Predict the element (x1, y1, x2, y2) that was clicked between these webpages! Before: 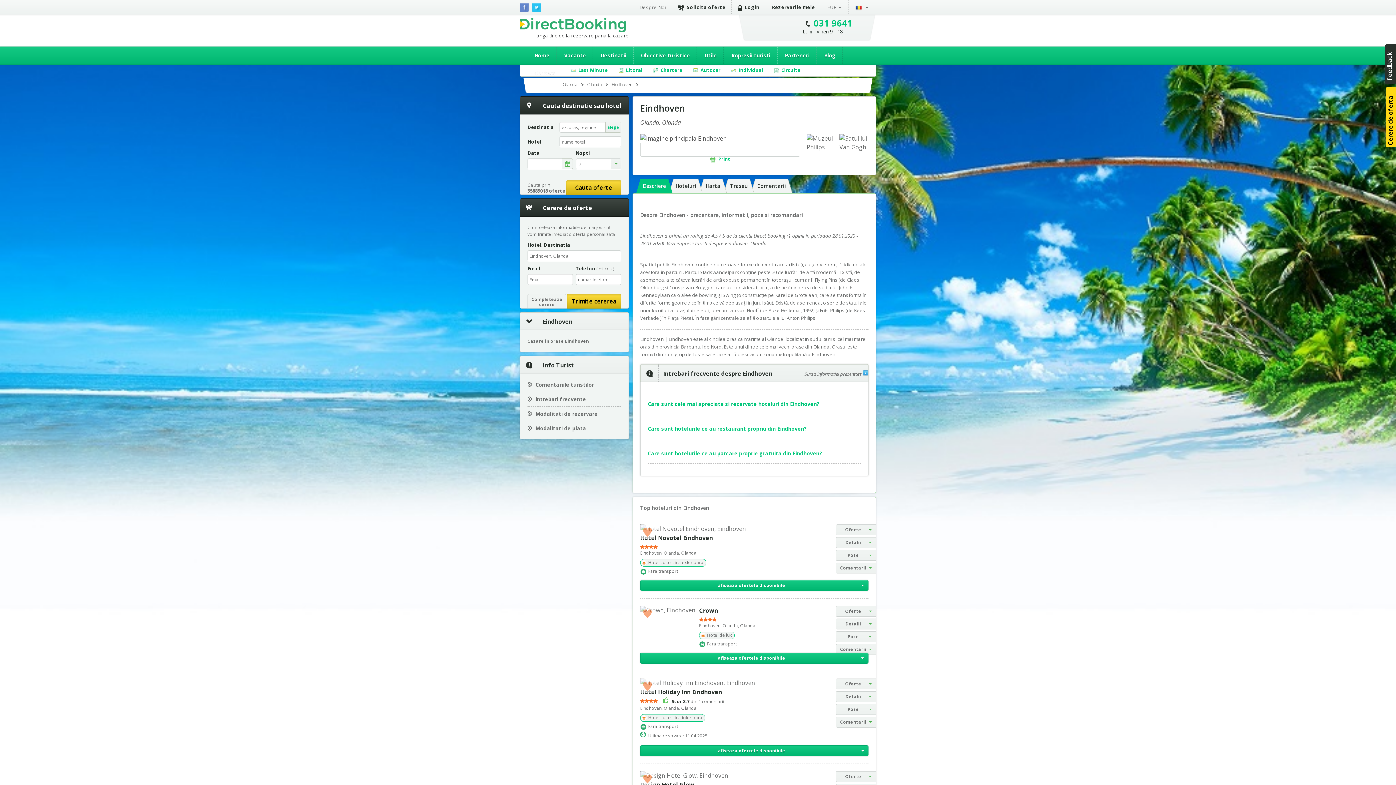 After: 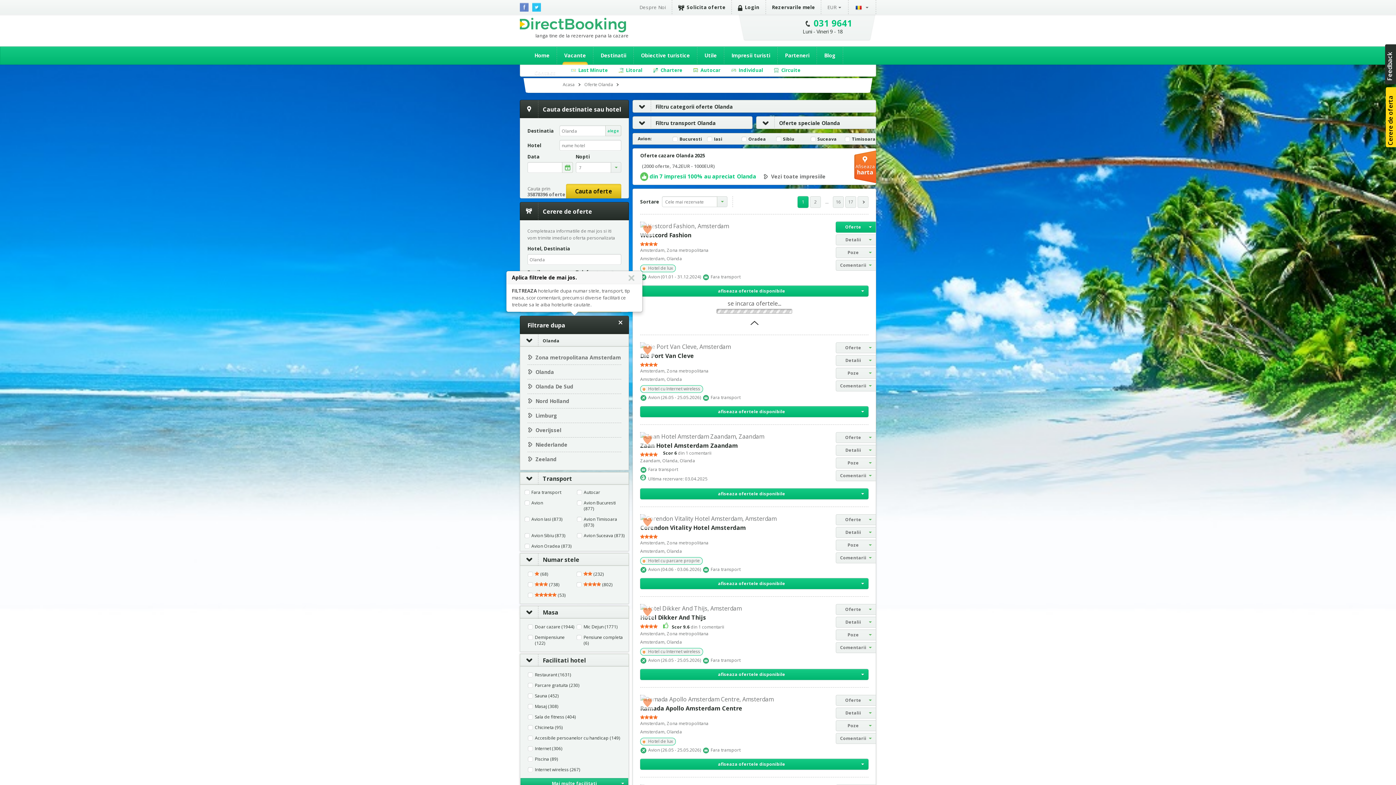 Action: label: Olanda bbox: (587, 81, 610, 87)